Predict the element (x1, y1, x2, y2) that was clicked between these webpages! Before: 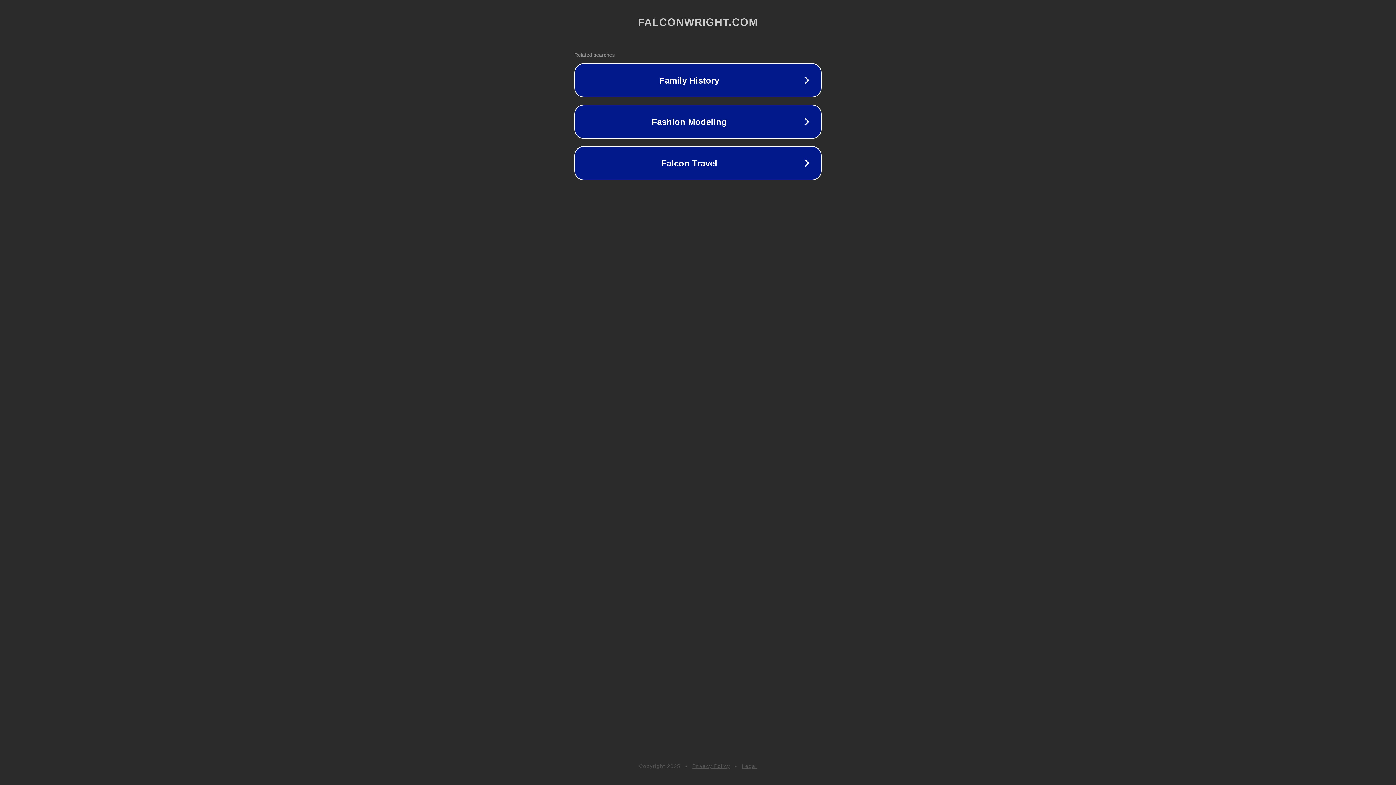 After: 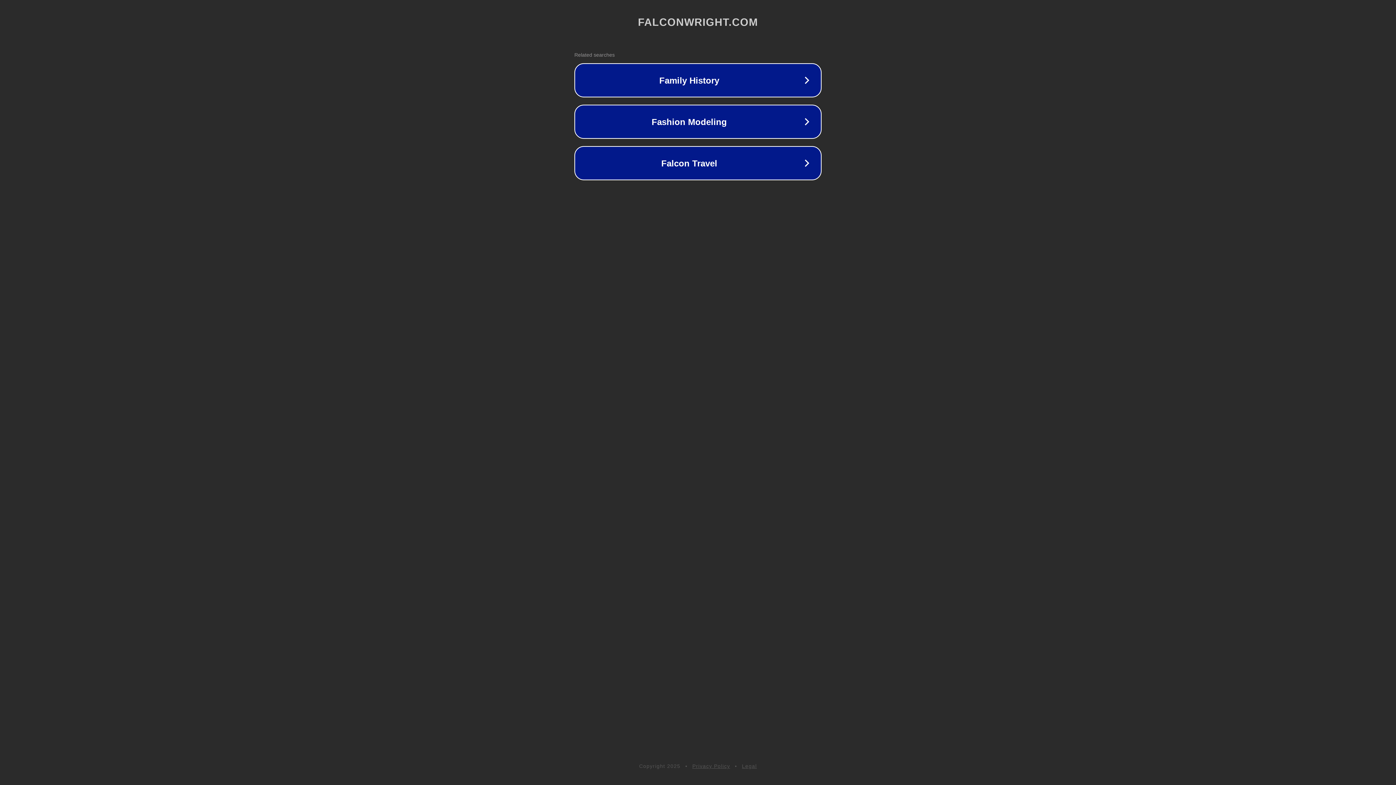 Action: label: Legal bbox: (742, 763, 757, 769)